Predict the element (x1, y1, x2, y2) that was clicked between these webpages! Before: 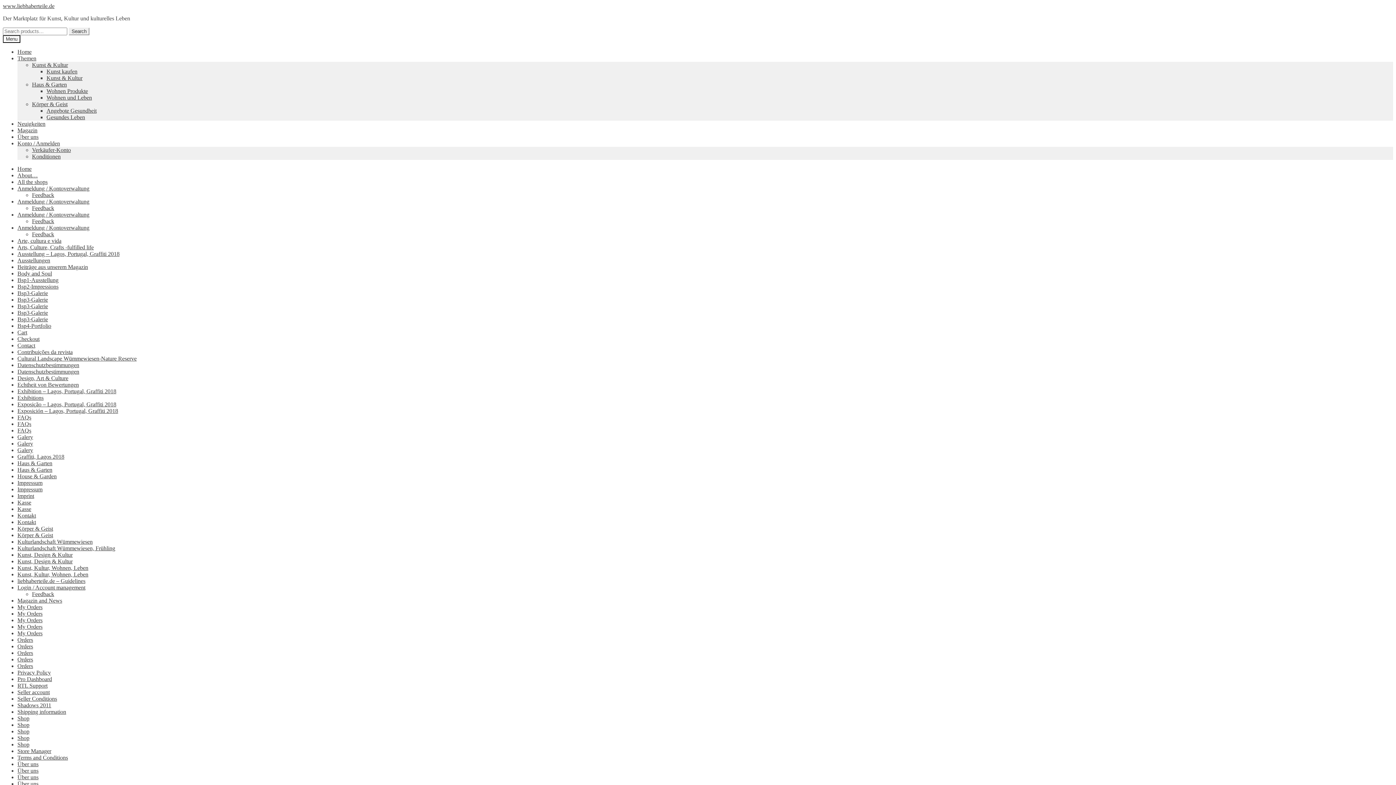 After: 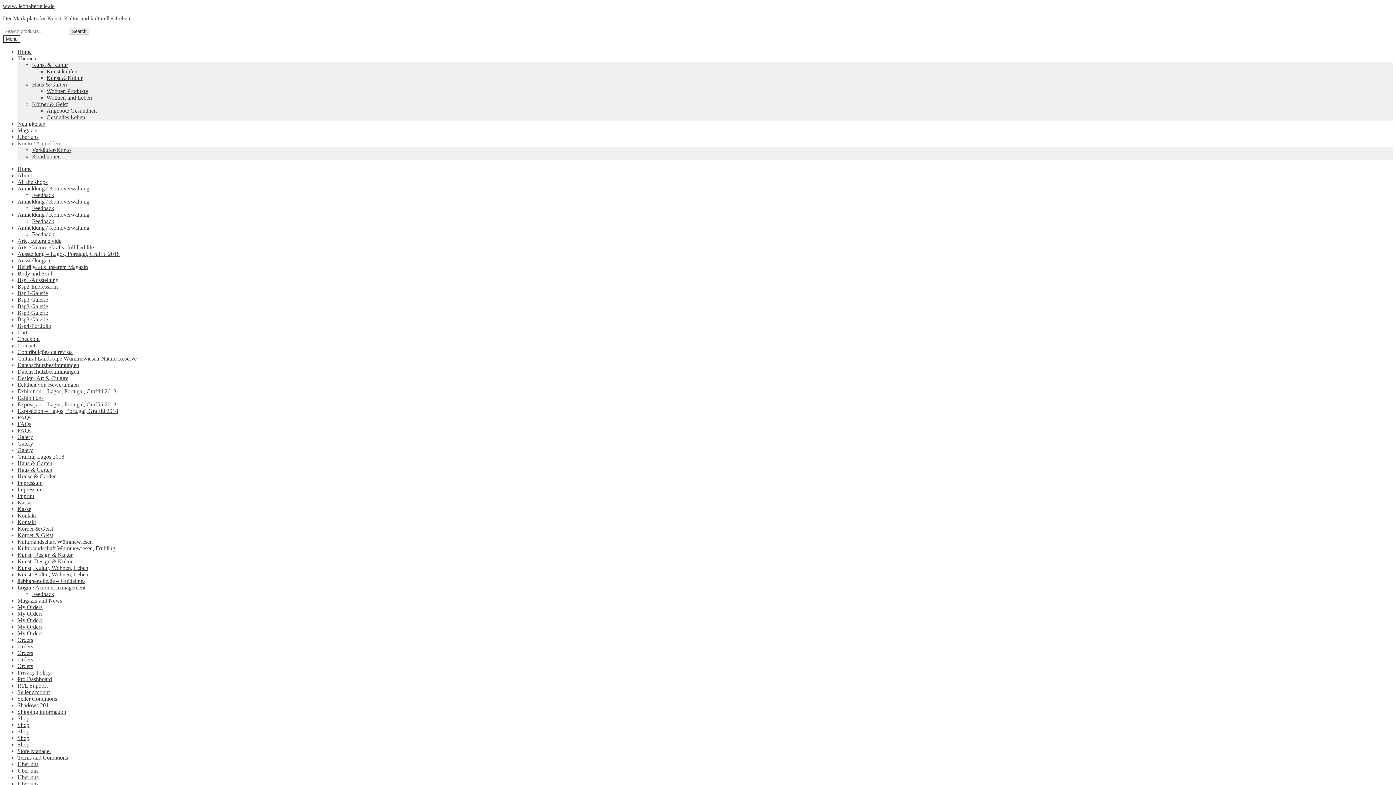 Action: label: Anmeldung / Kontoverwaltung bbox: (17, 185, 89, 191)